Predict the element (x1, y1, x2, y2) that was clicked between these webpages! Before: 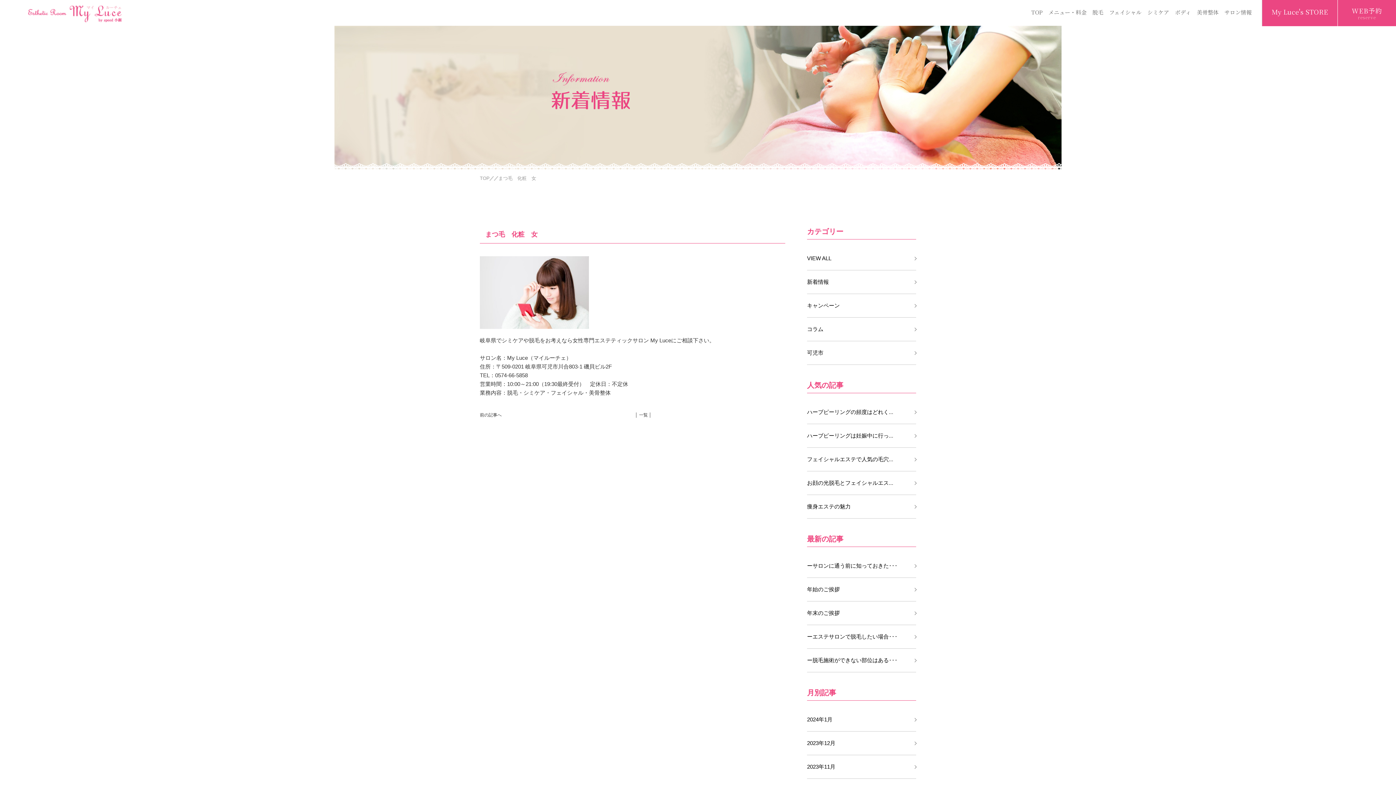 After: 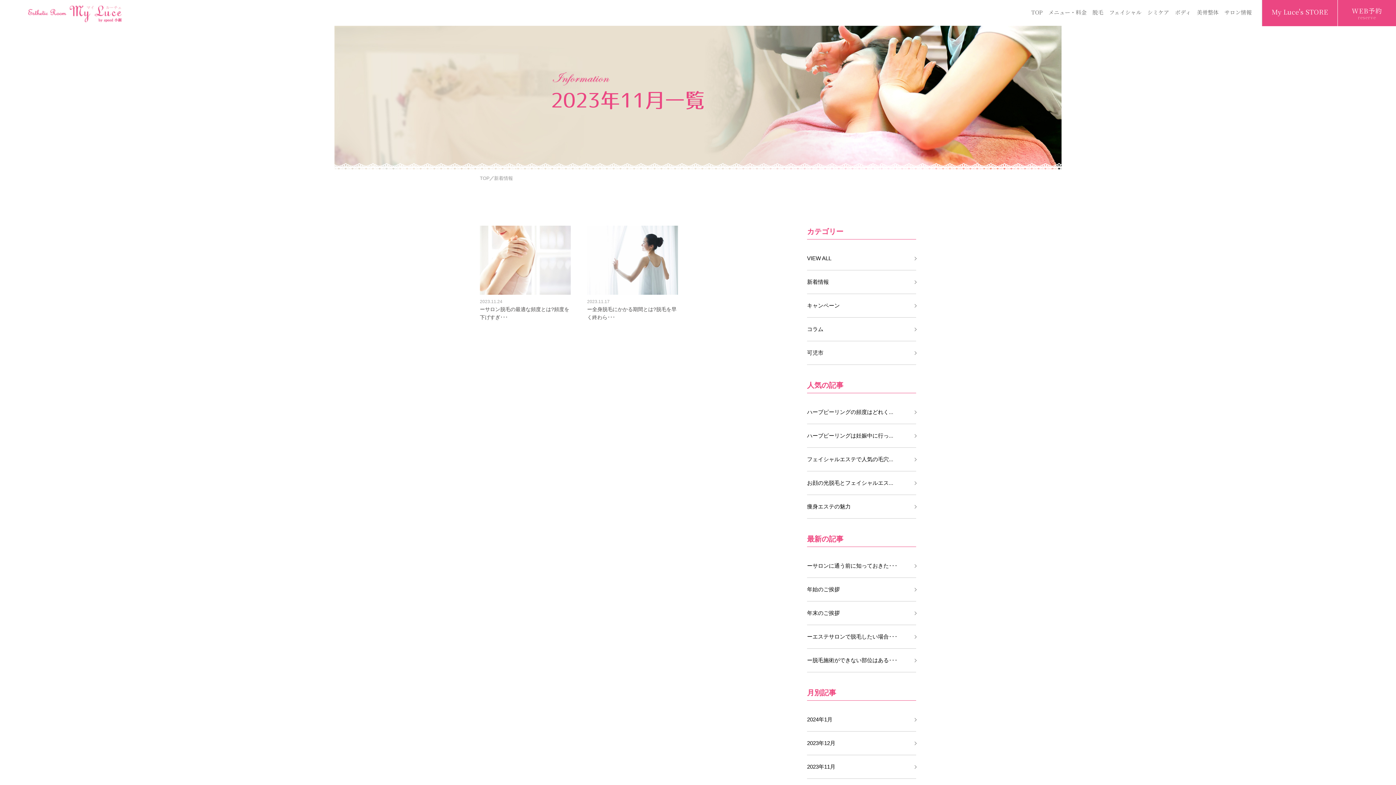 Action: bbox: (807, 755, 916, 778) label: 2023年11月